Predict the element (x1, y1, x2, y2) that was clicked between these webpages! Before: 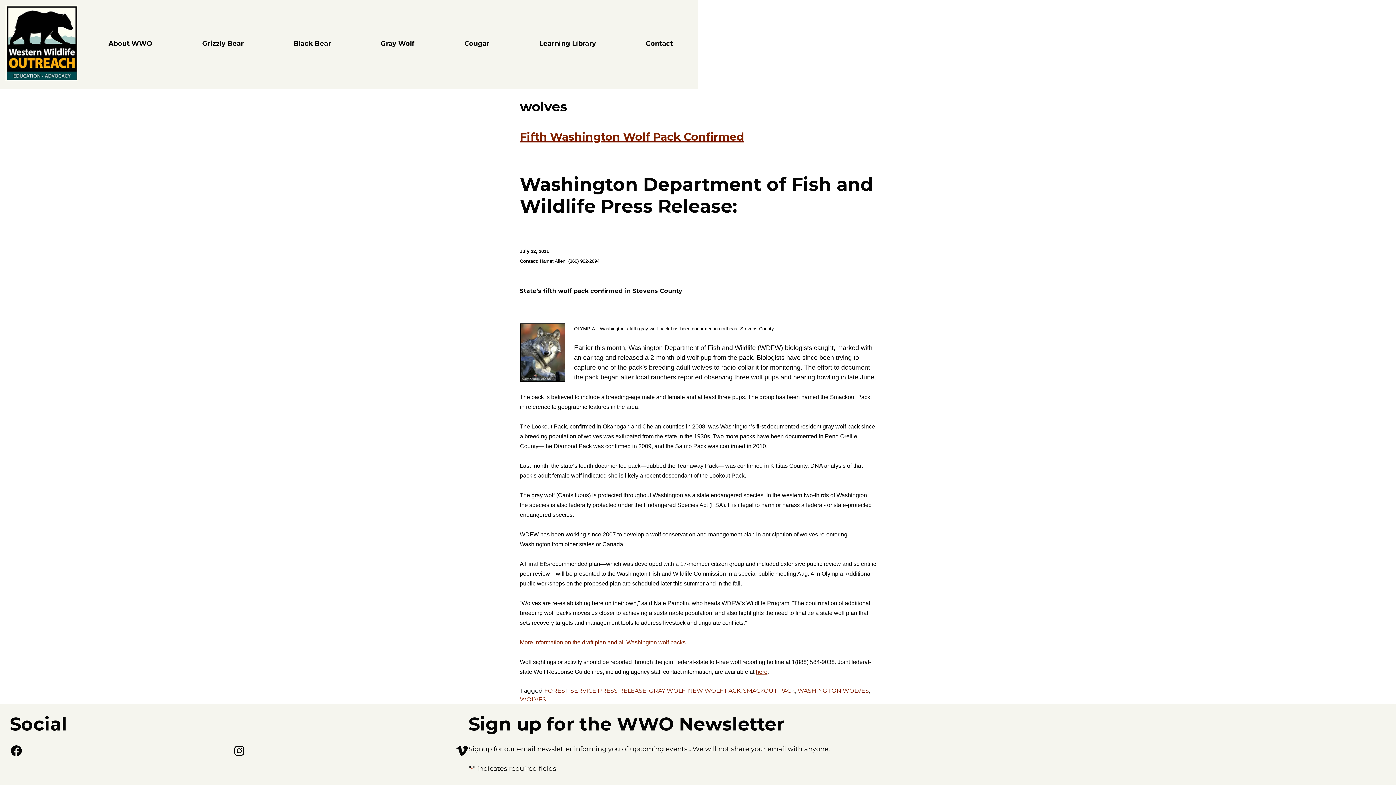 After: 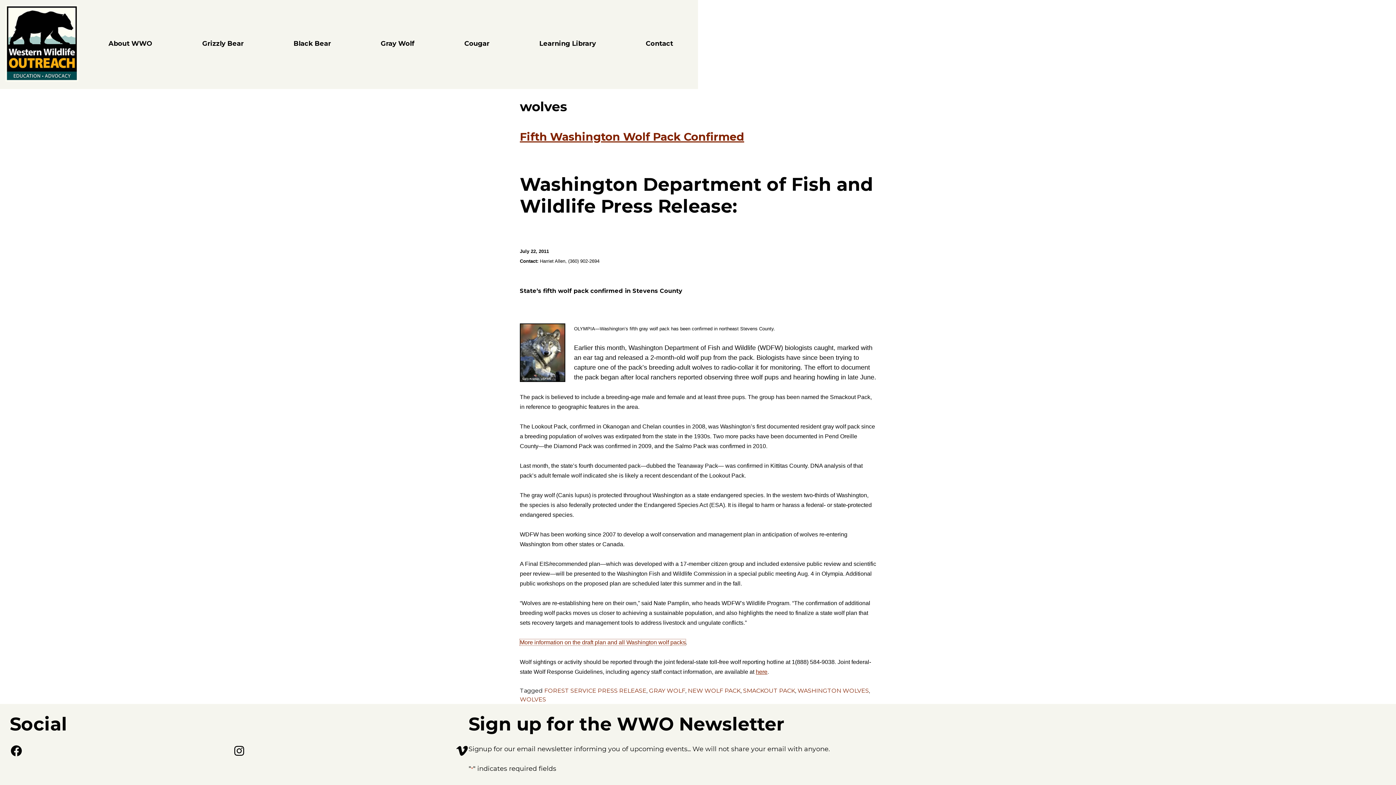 Action: bbox: (520, 639, 685, 645) label: More information on the draft plan and all Washington wolf packs